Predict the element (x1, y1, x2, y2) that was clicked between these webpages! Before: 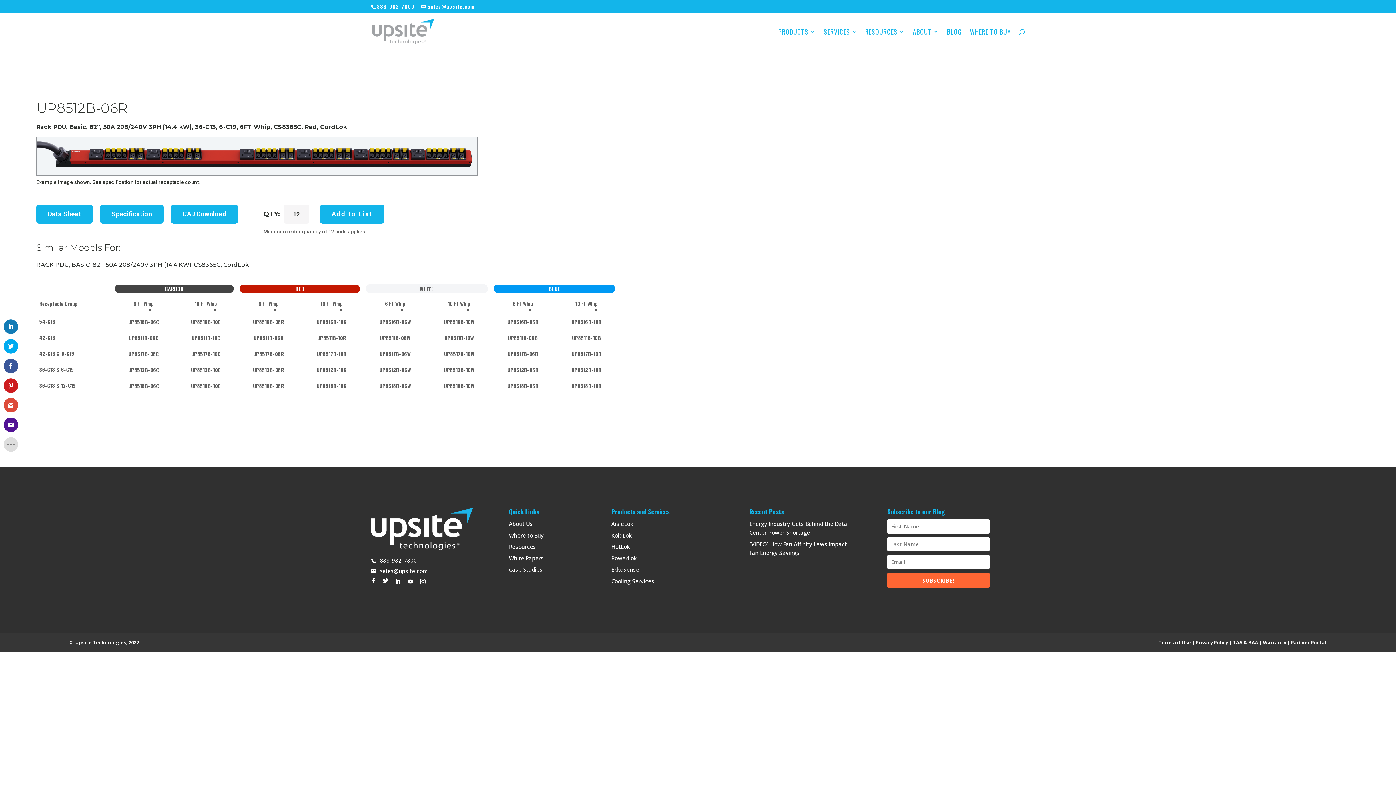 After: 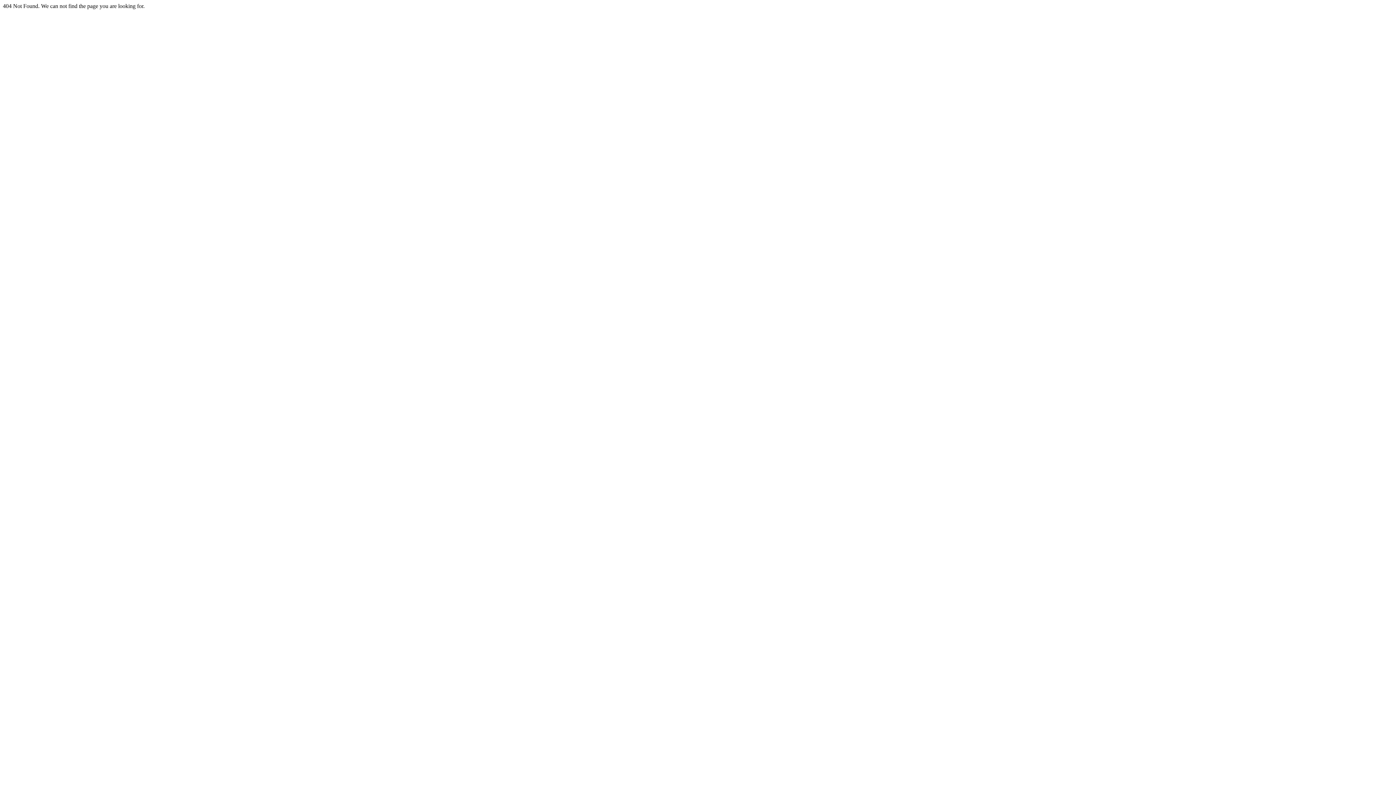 Action: label: Terms of Use bbox: (1158, 639, 1191, 646)